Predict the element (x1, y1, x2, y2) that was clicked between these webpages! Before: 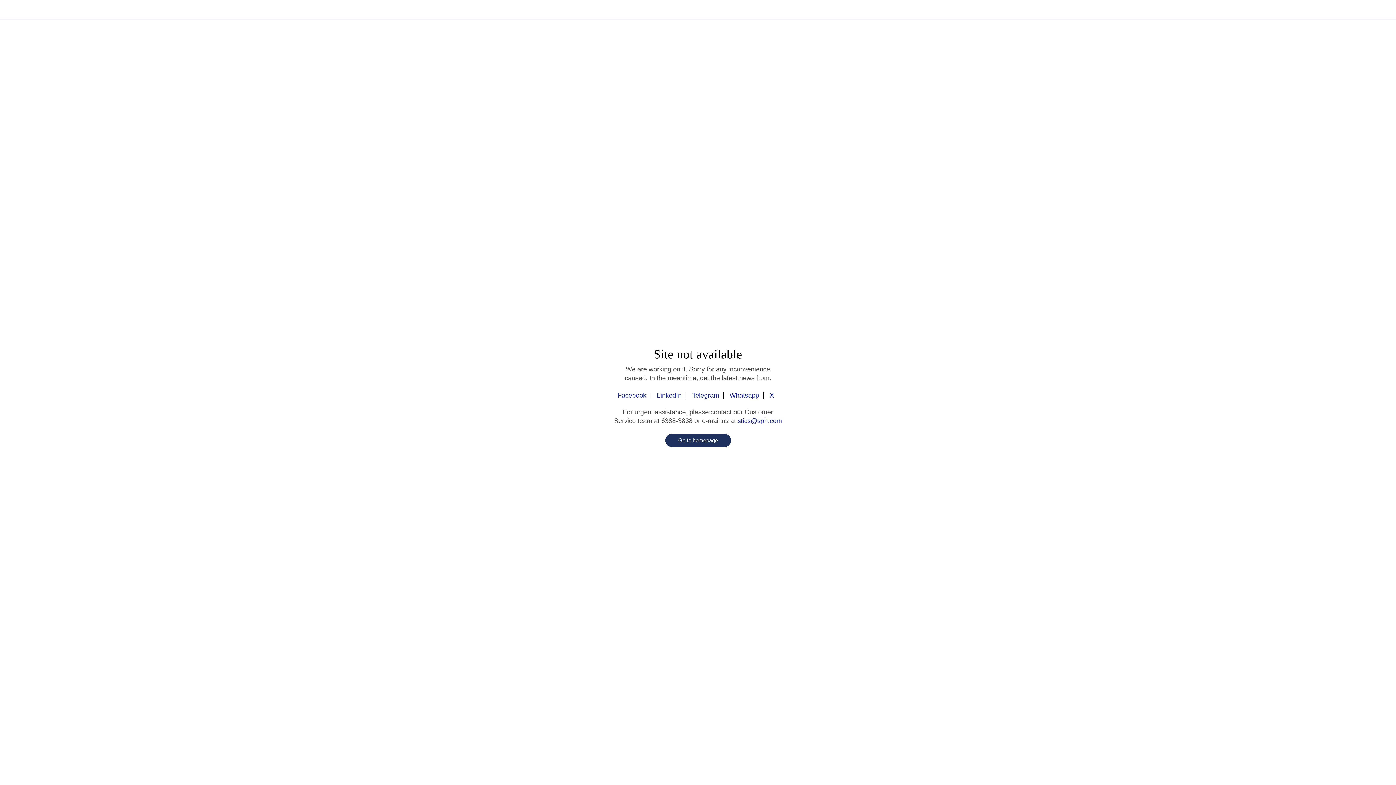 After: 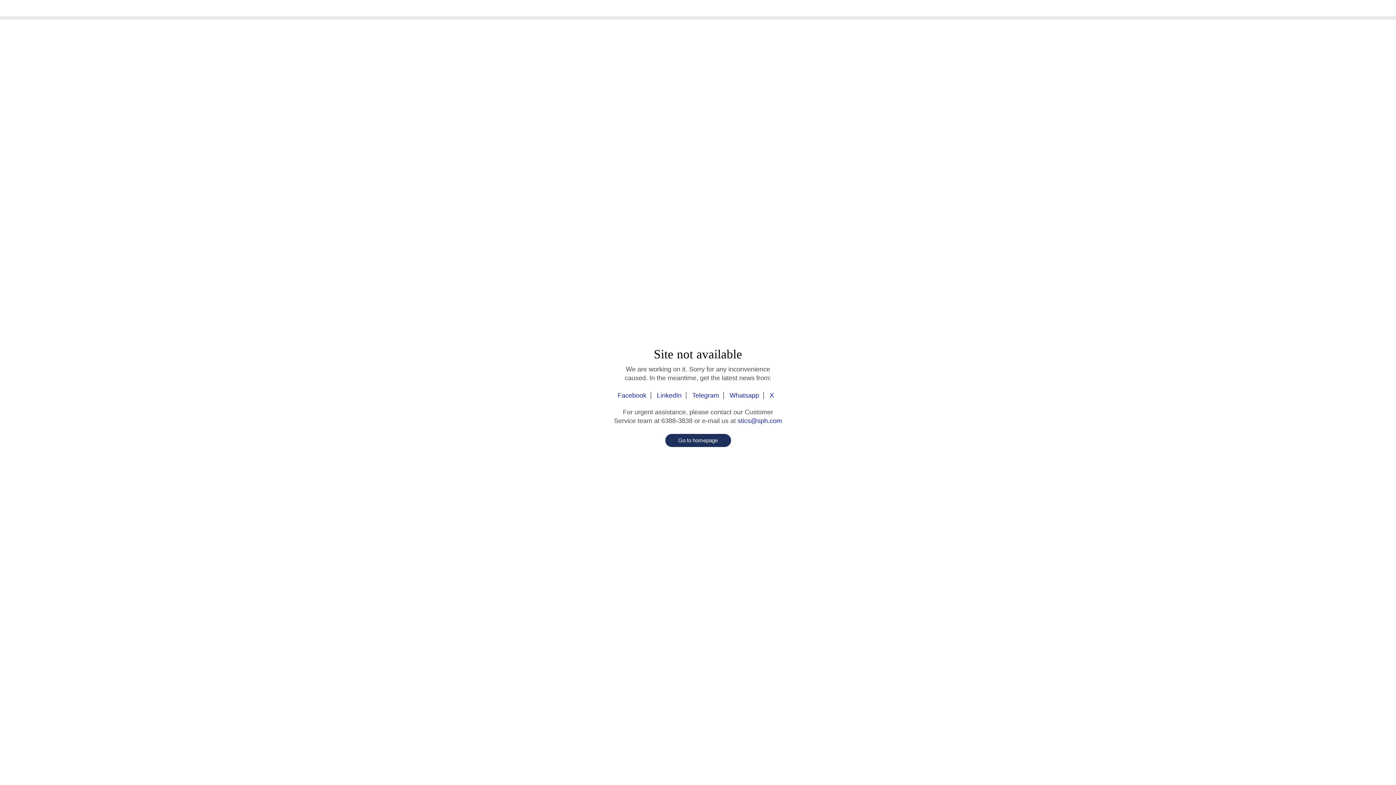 Action: bbox: (688, 392, 724, 399) label: Telegram